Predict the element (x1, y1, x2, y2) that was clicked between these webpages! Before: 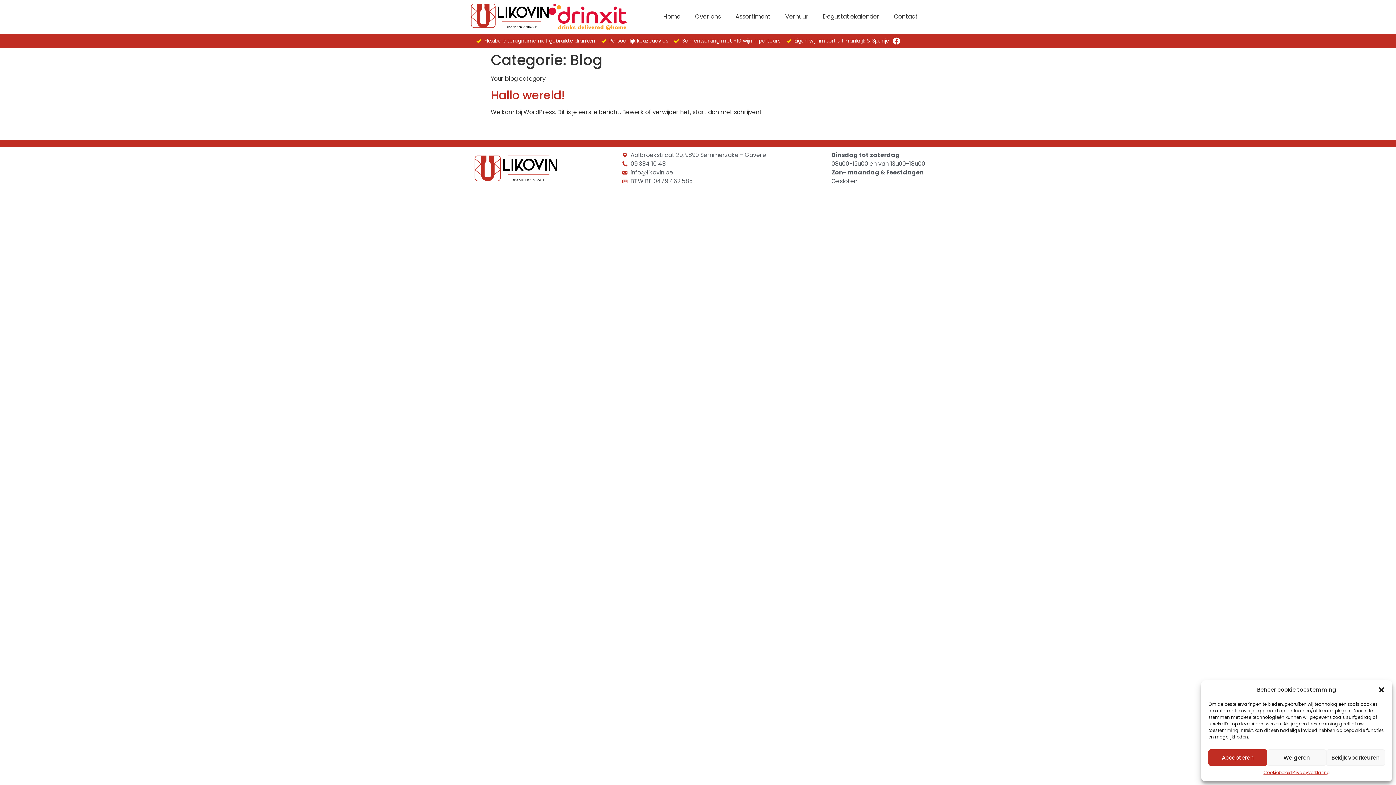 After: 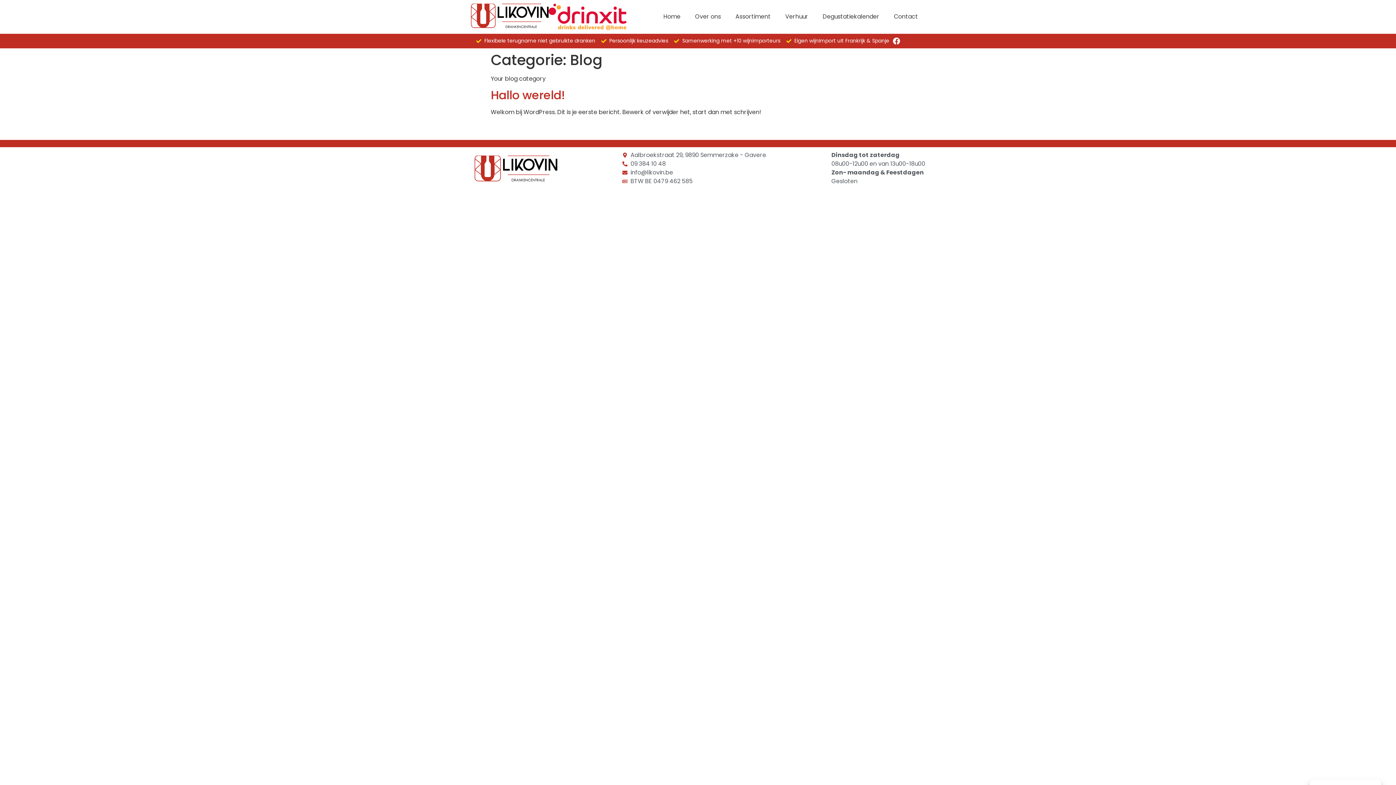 Action: bbox: (1267, 749, 1326, 766) label: Weigeren